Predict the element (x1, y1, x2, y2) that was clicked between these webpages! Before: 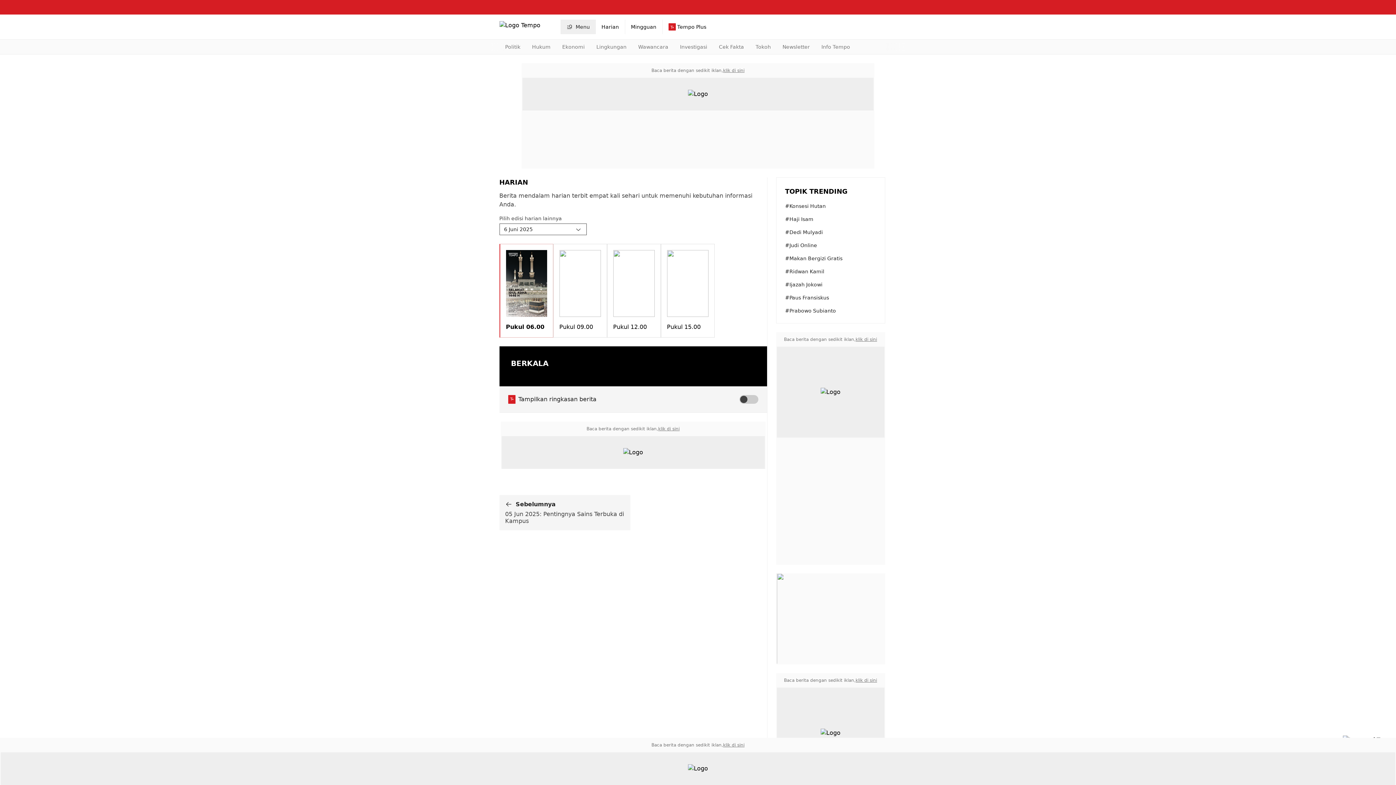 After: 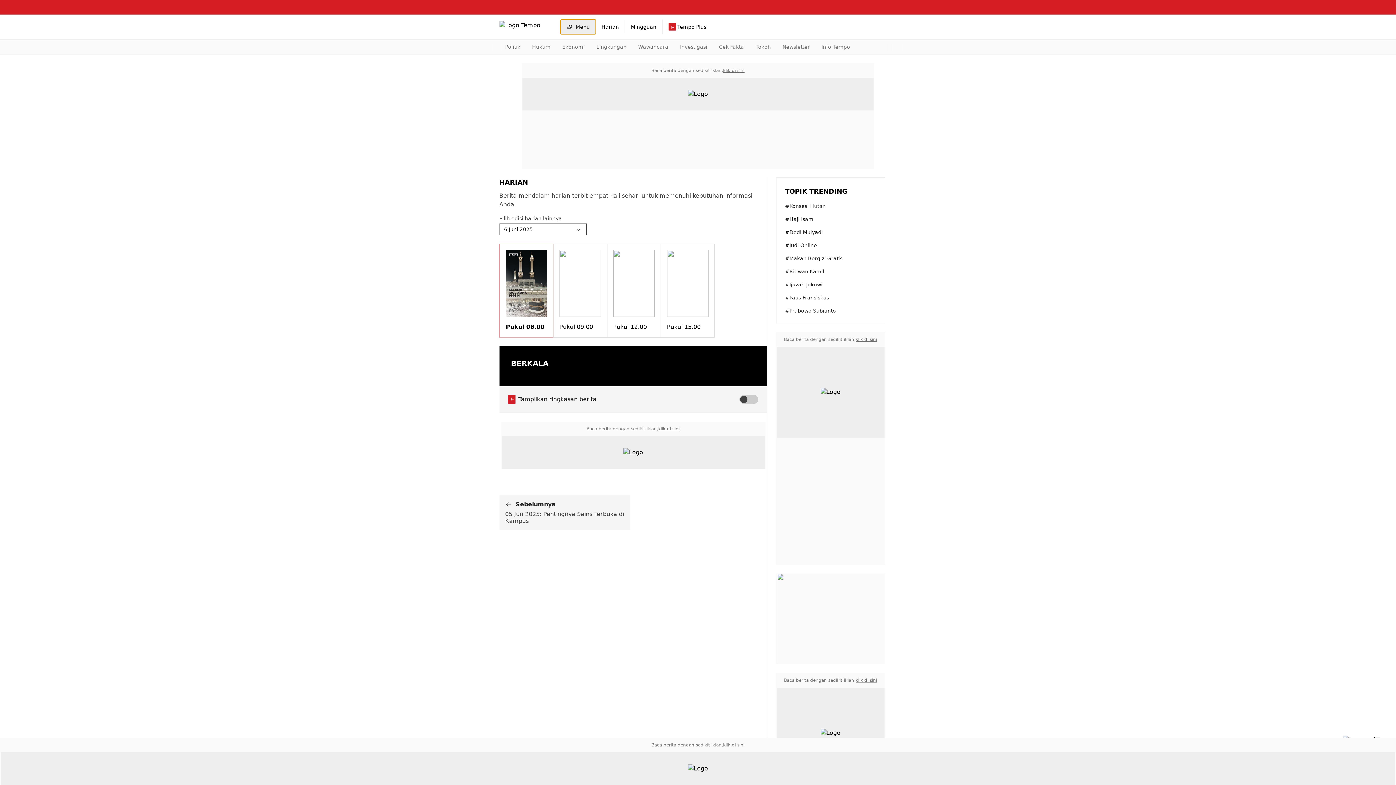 Action: bbox: (560, 19, 595, 34) label: Menu